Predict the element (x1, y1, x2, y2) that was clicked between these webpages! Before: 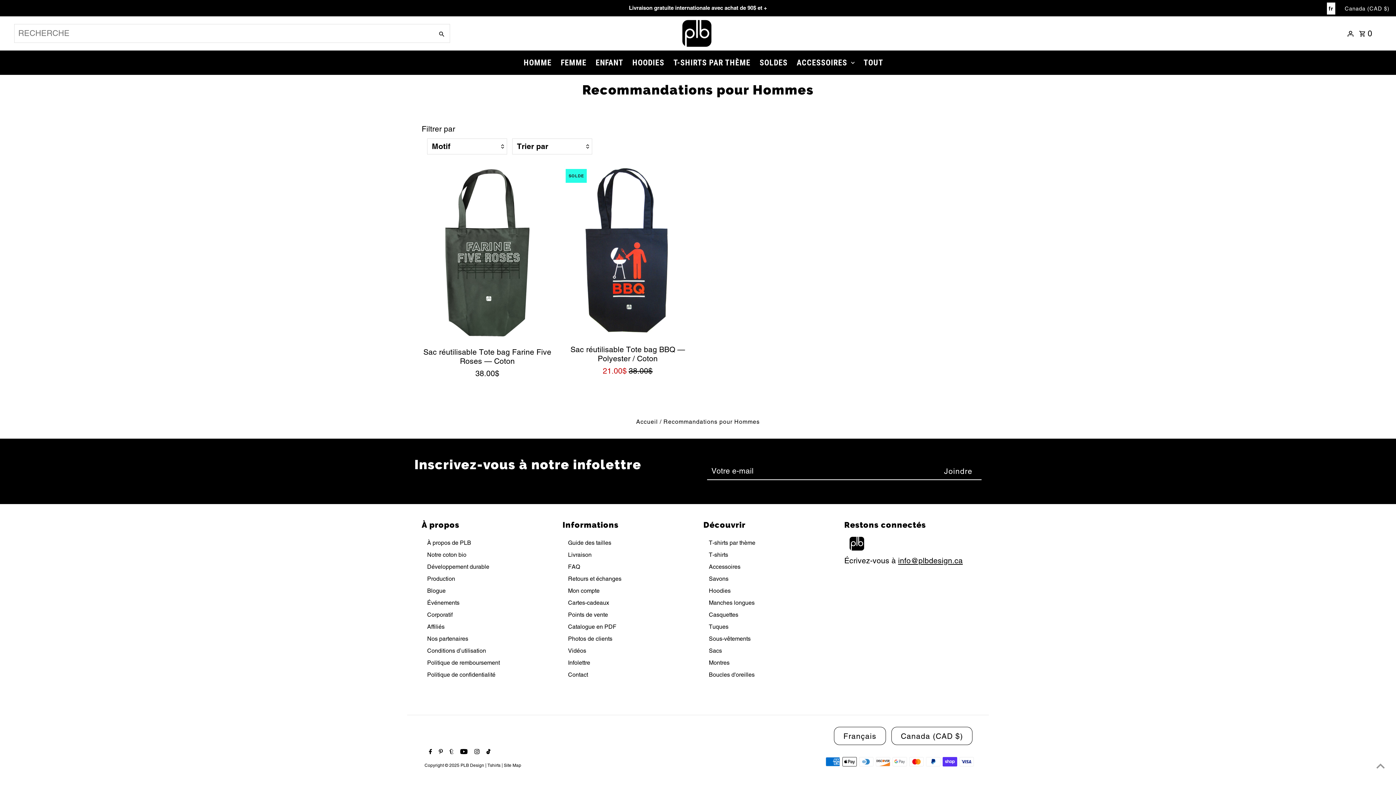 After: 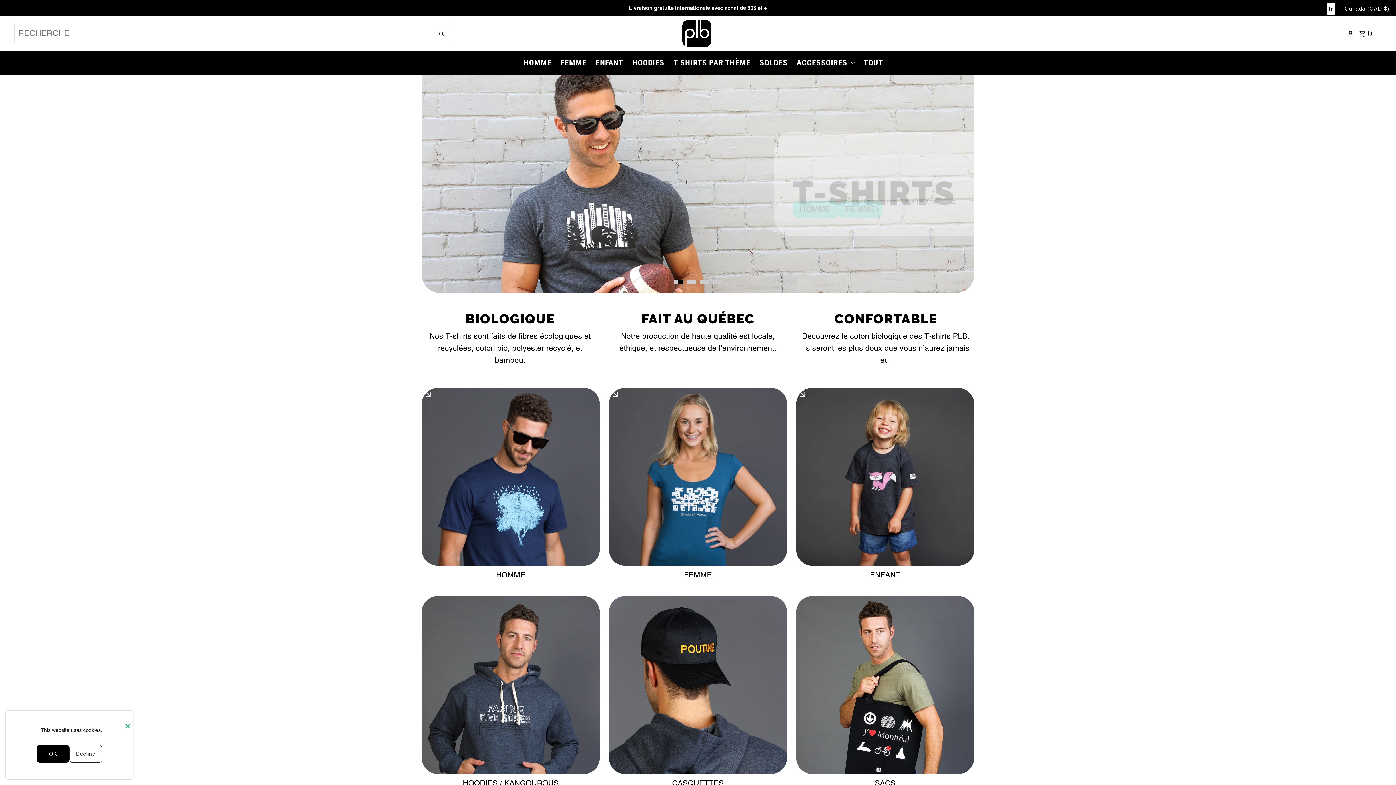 Action: label: Accueil bbox: (636, 418, 658, 425)